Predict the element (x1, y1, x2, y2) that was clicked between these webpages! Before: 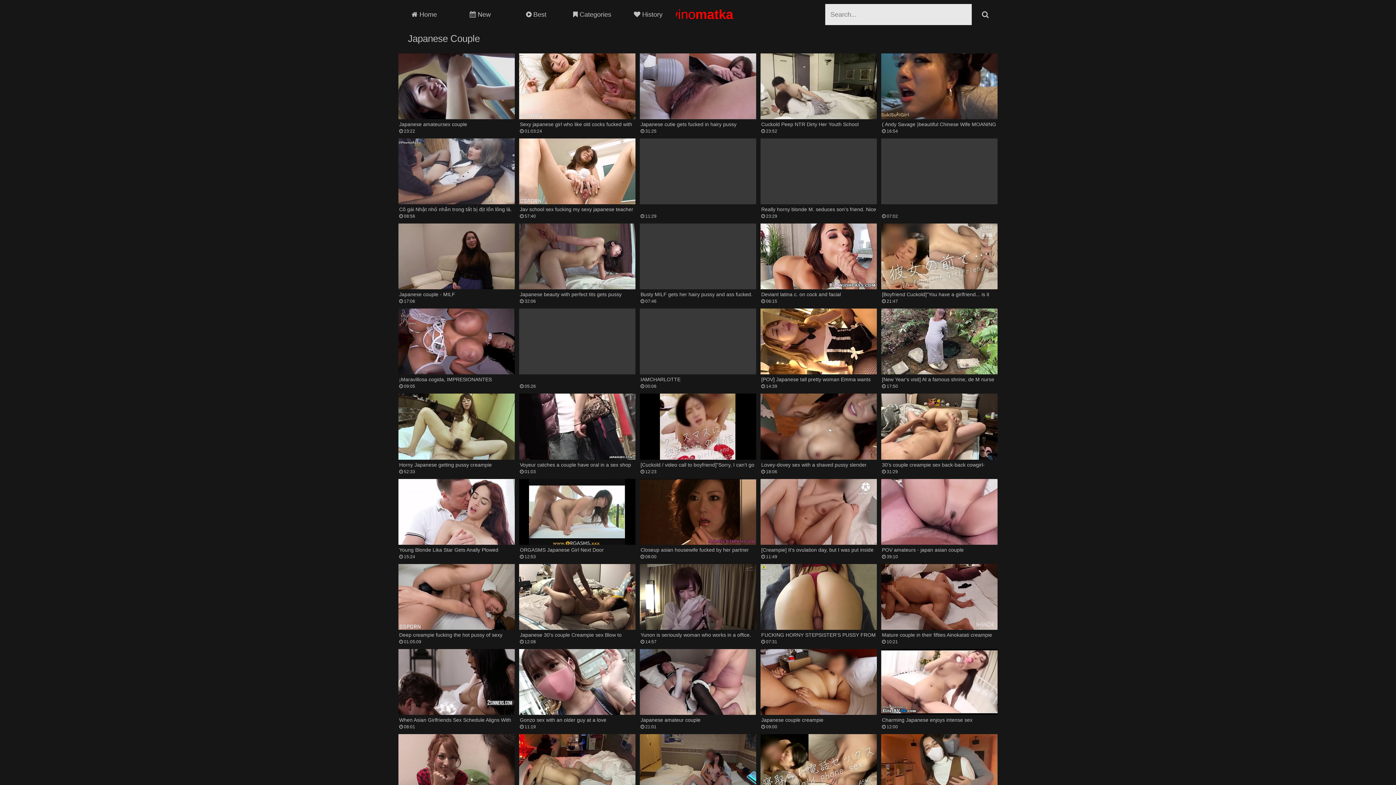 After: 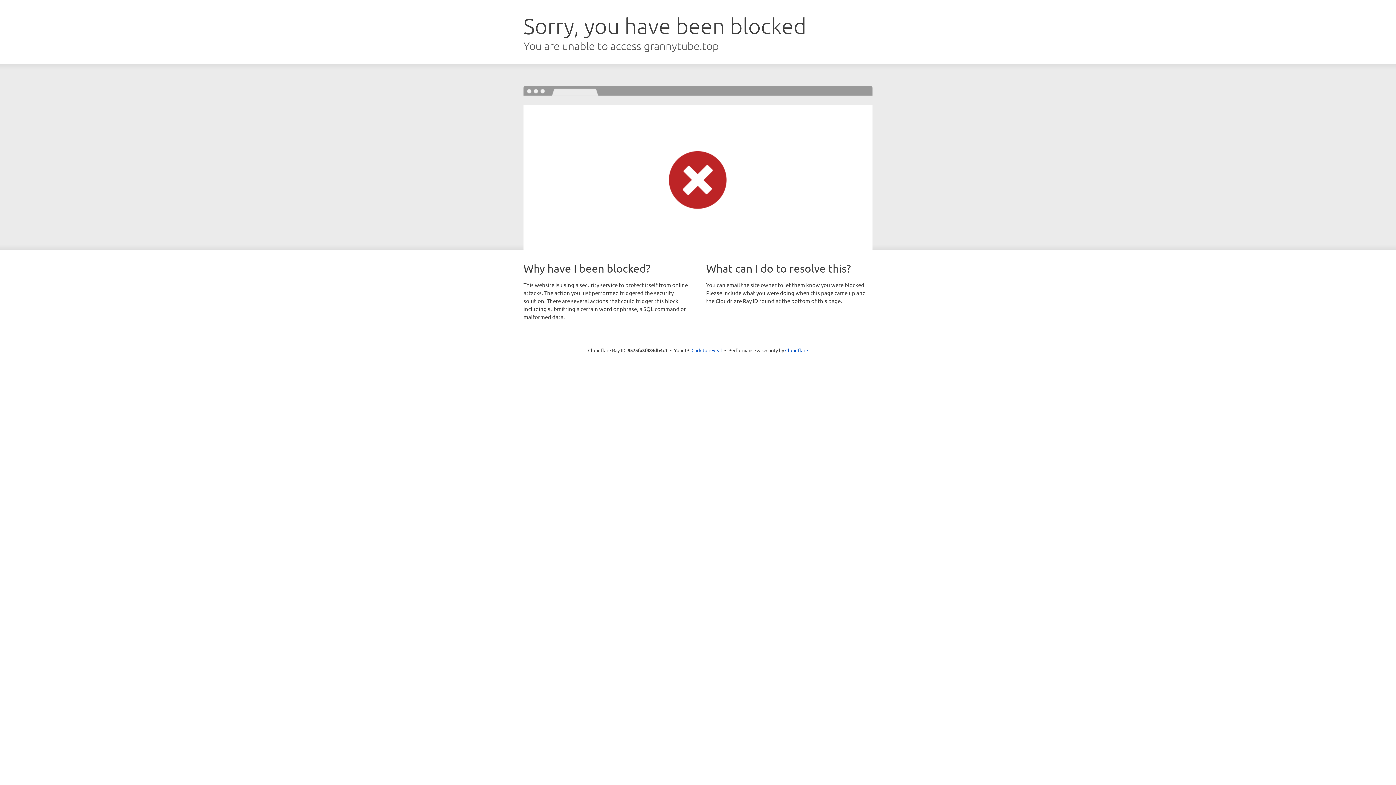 Action: label:  11:29 bbox: (640, 138, 756, 219)